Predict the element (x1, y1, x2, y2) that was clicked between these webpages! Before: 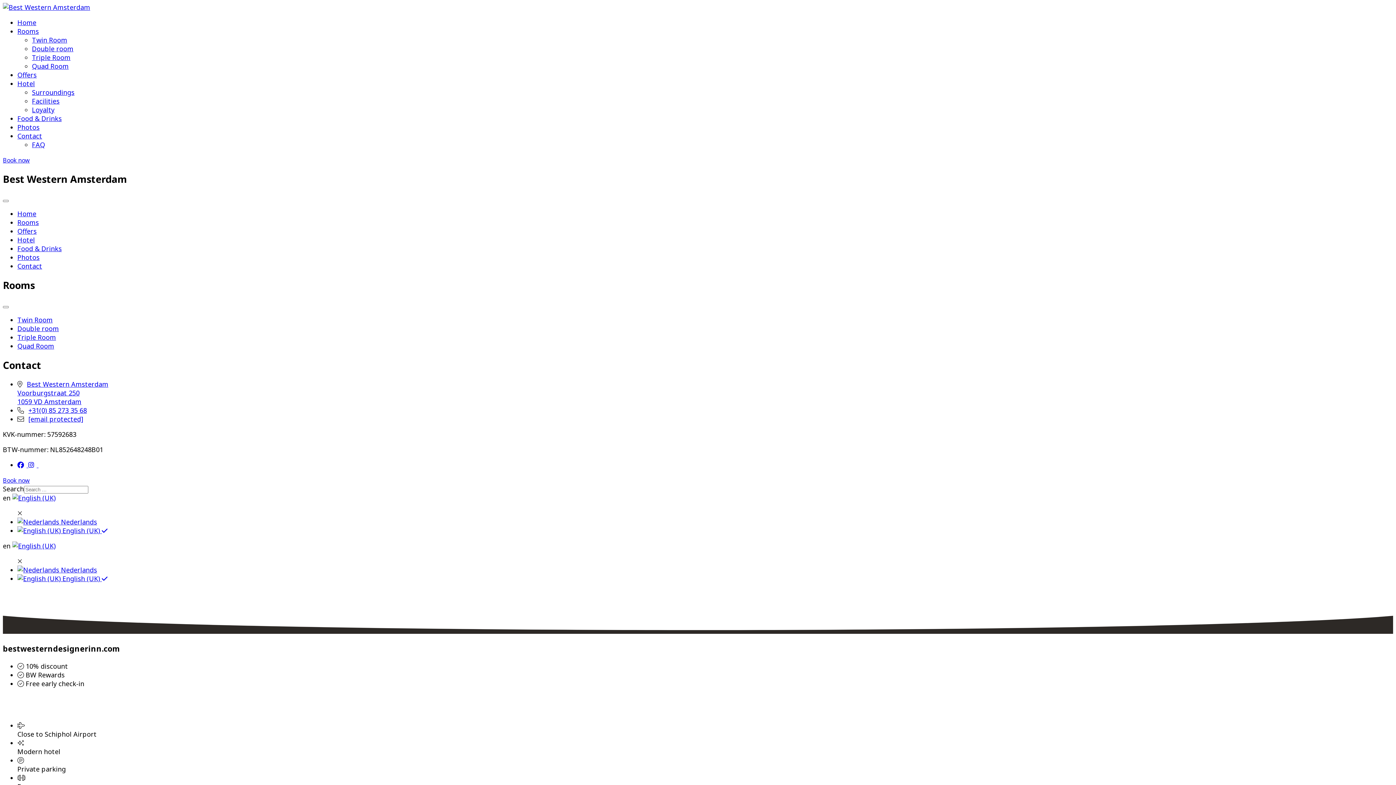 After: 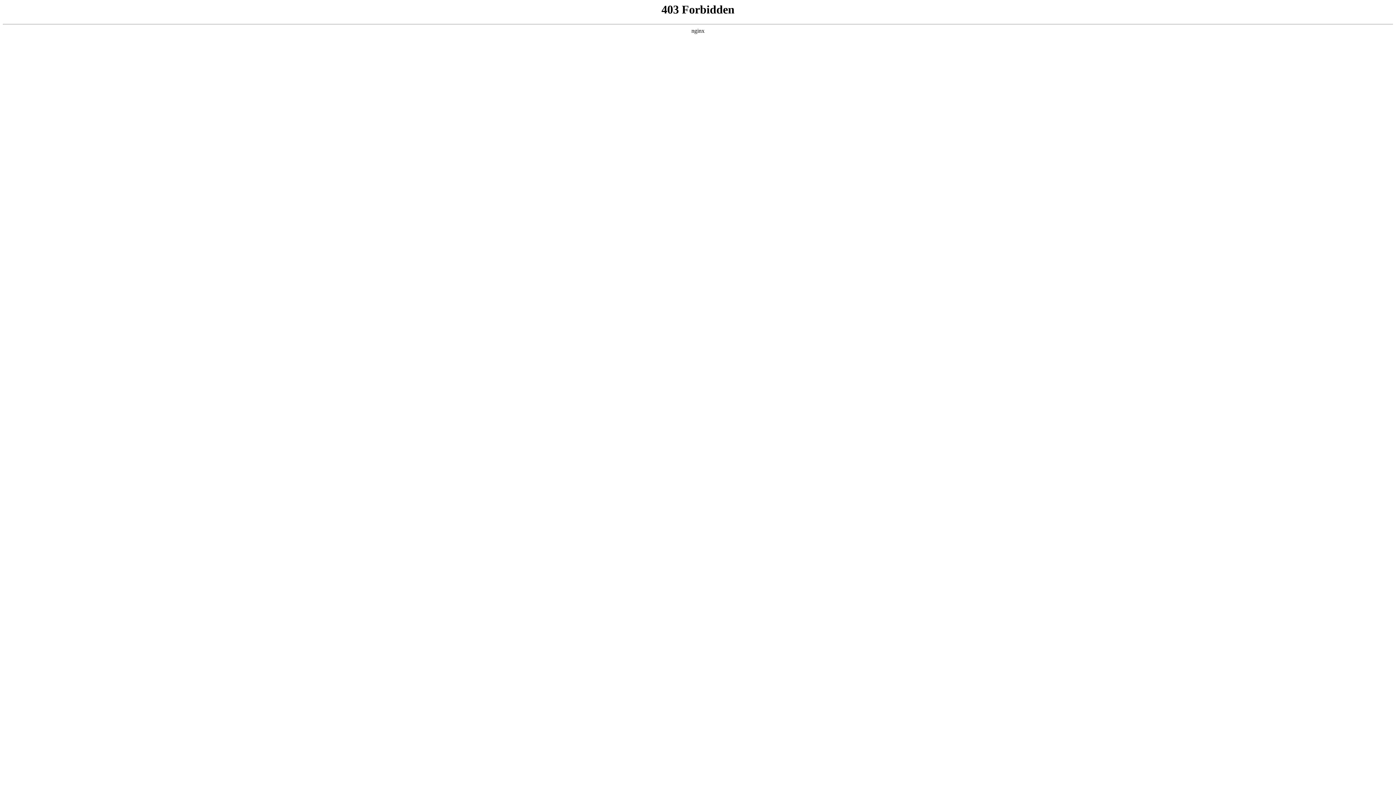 Action: label: Book now bbox: (2, 476, 29, 484)